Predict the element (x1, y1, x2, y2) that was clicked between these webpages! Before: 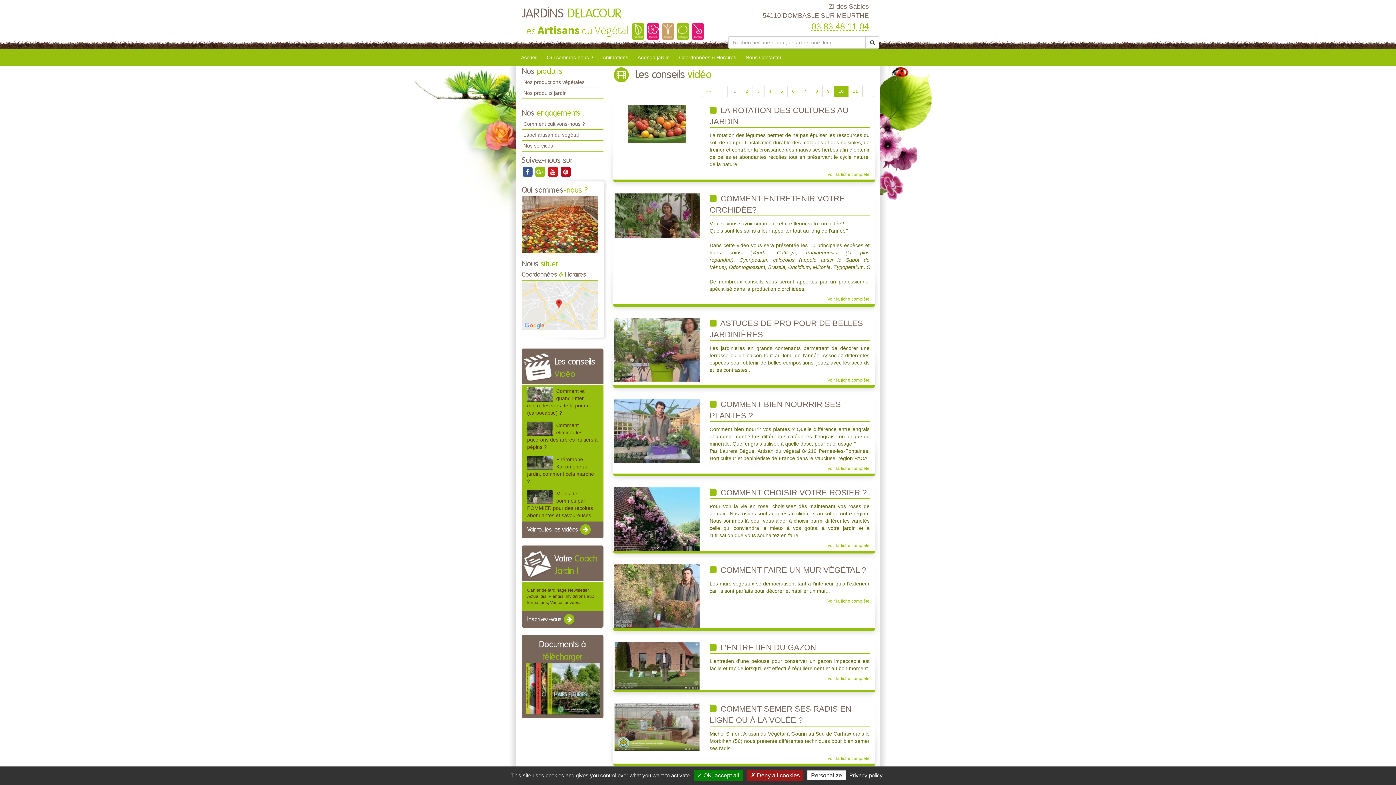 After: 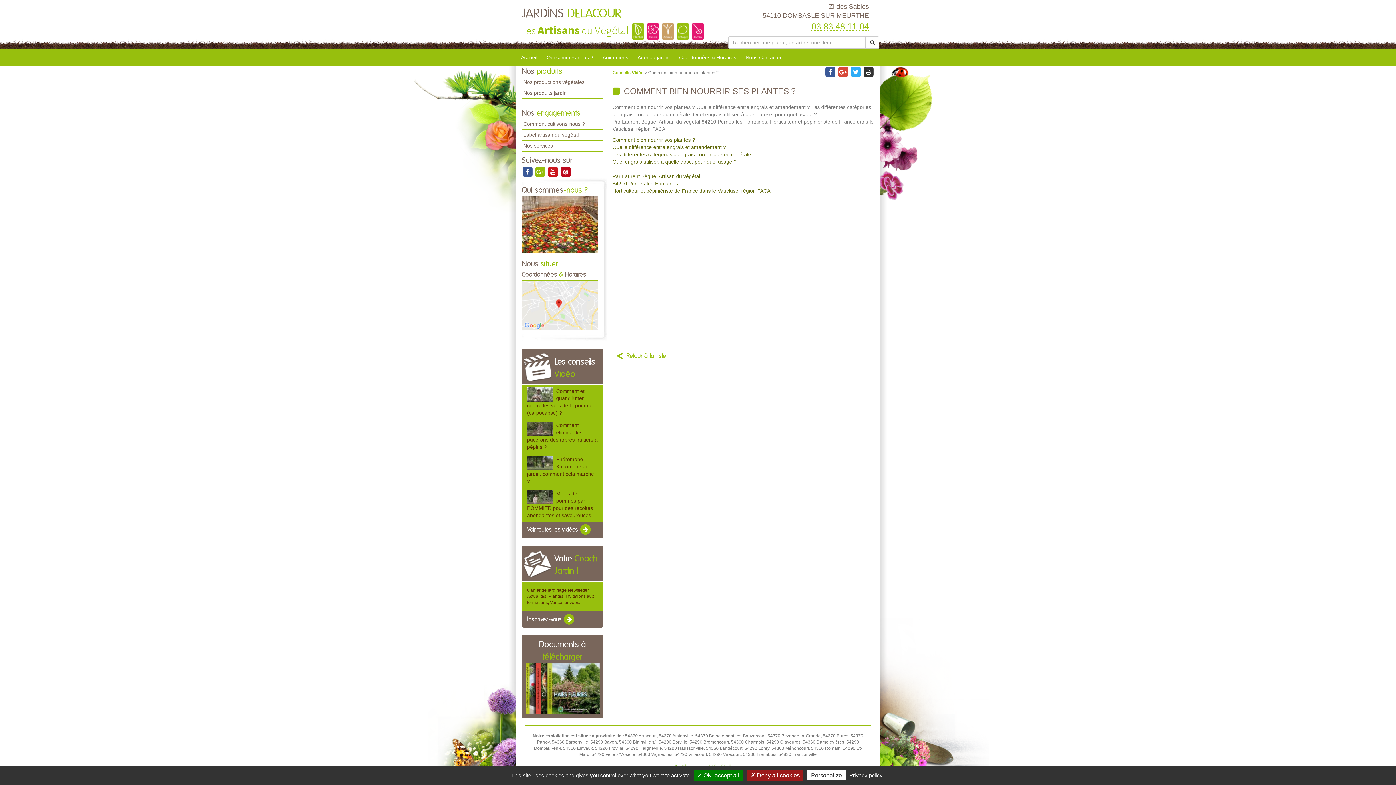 Action: label:  COMMENT BIEN NOURRIR SES PLANTES ? bbox: (709, 398, 869, 422)